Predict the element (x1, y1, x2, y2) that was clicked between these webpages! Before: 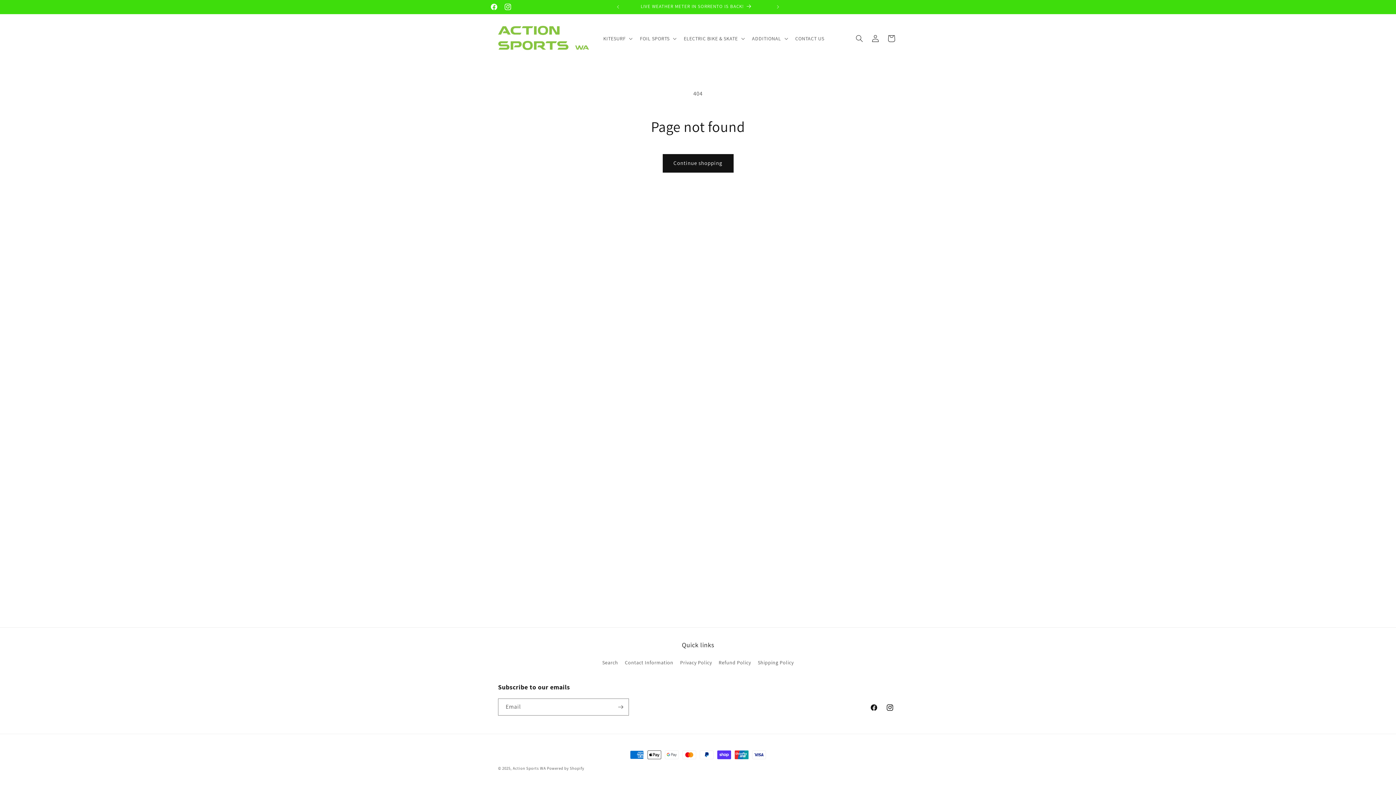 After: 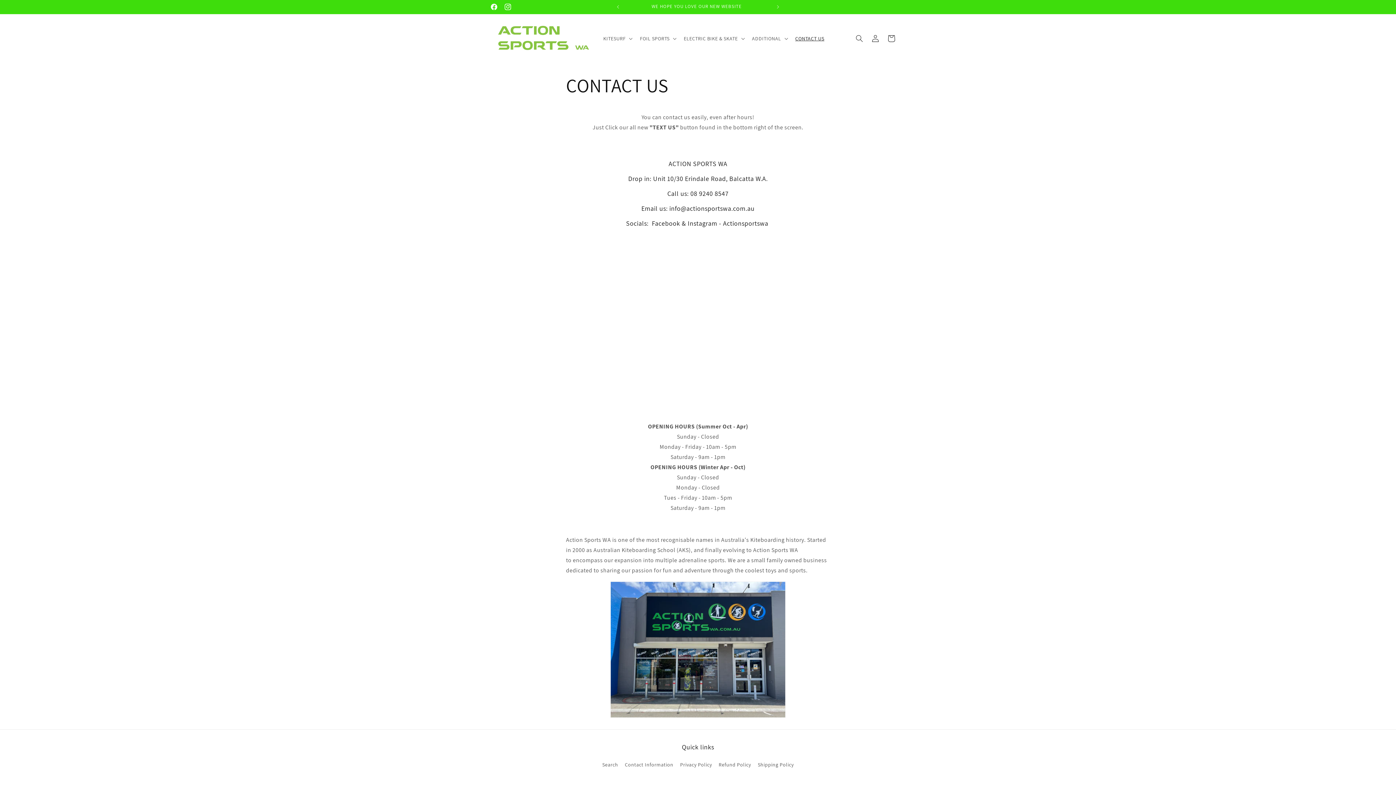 Action: bbox: (791, 31, 828, 46) label: CONTACT US